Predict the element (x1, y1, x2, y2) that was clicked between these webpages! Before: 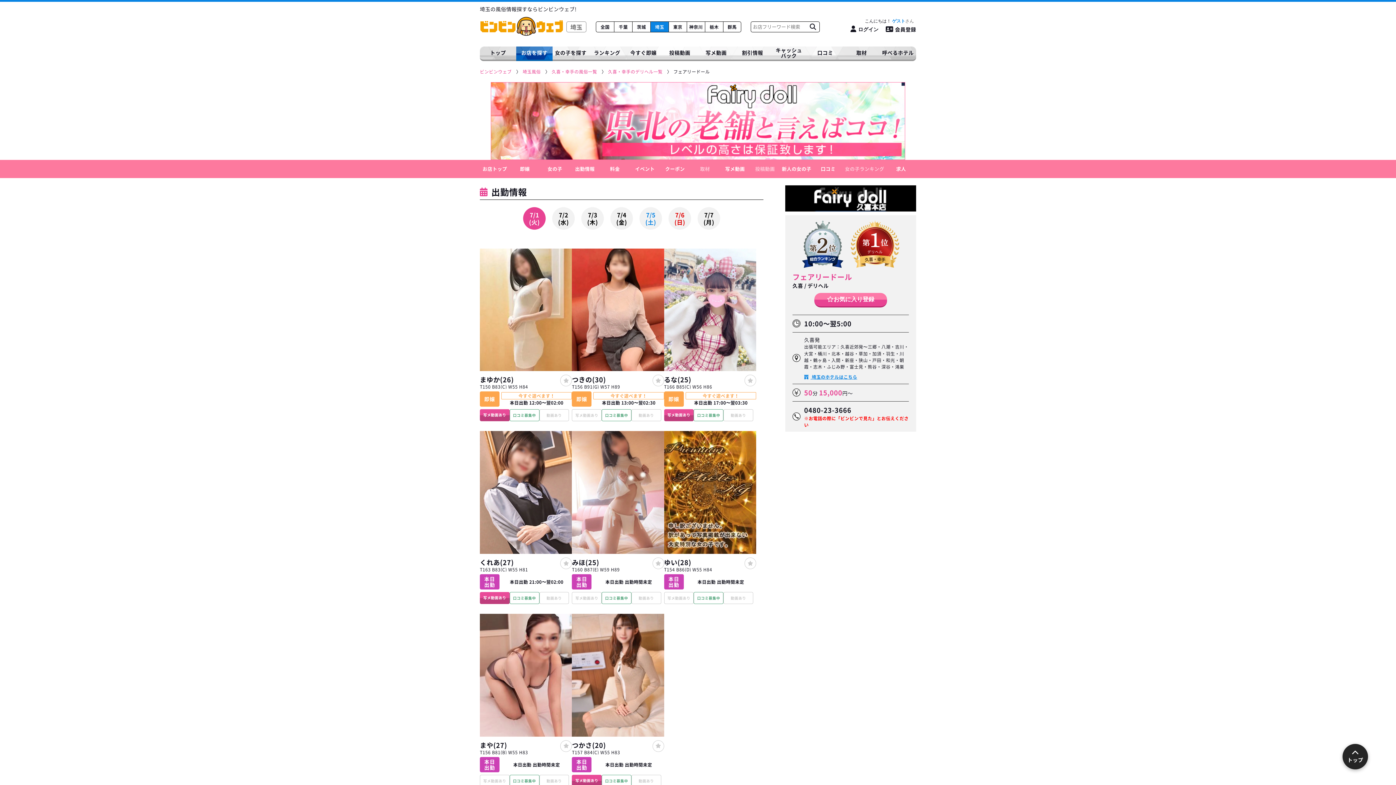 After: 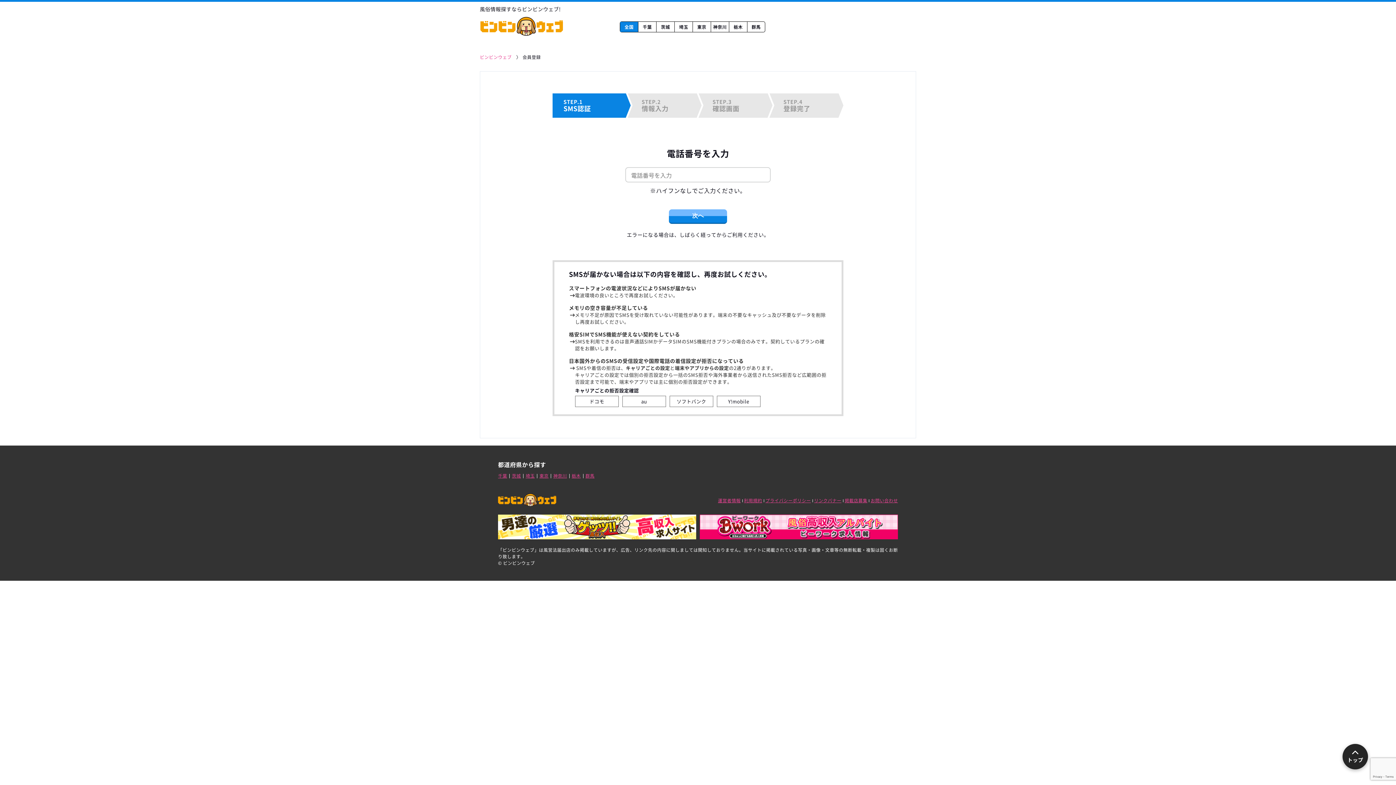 Action: label: 会員登録 bbox: (886, 25, 916, 33)